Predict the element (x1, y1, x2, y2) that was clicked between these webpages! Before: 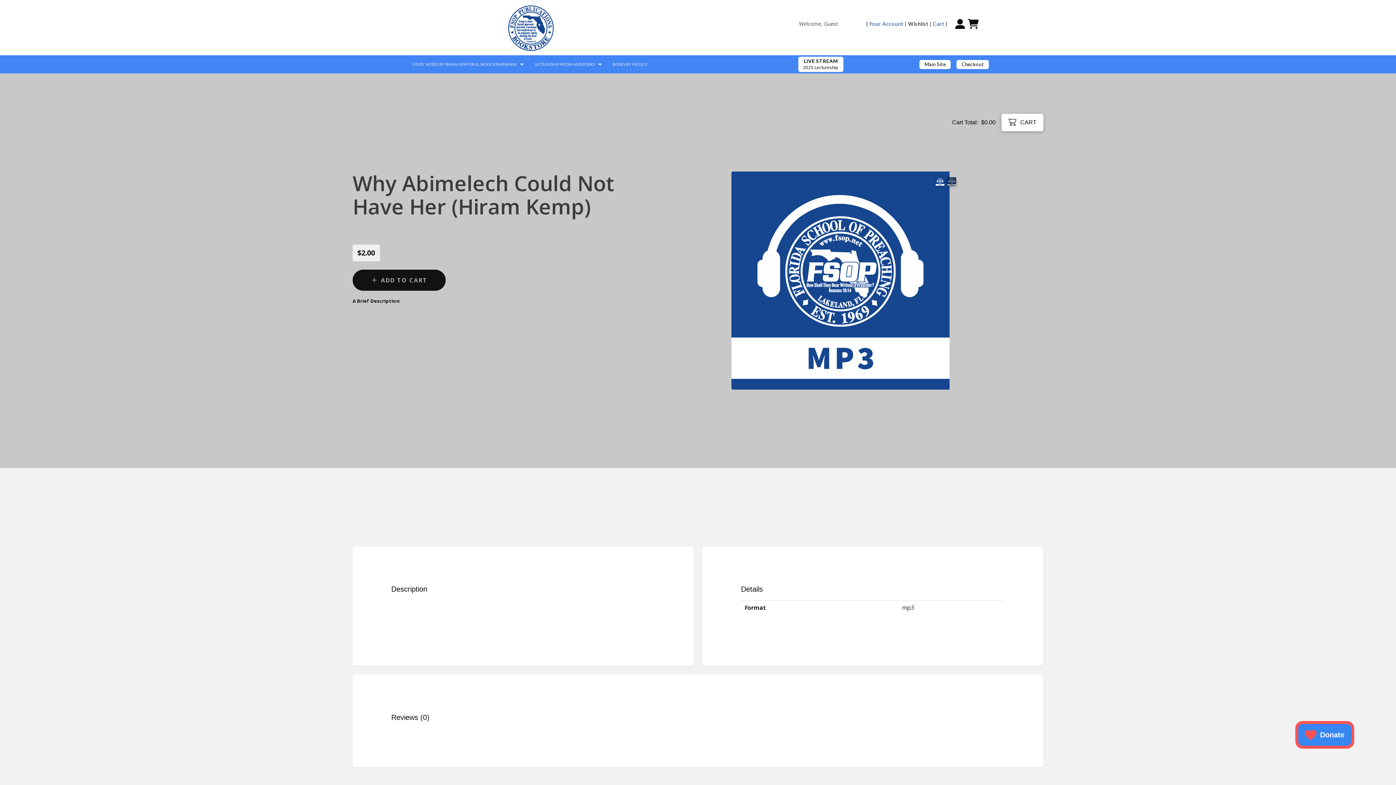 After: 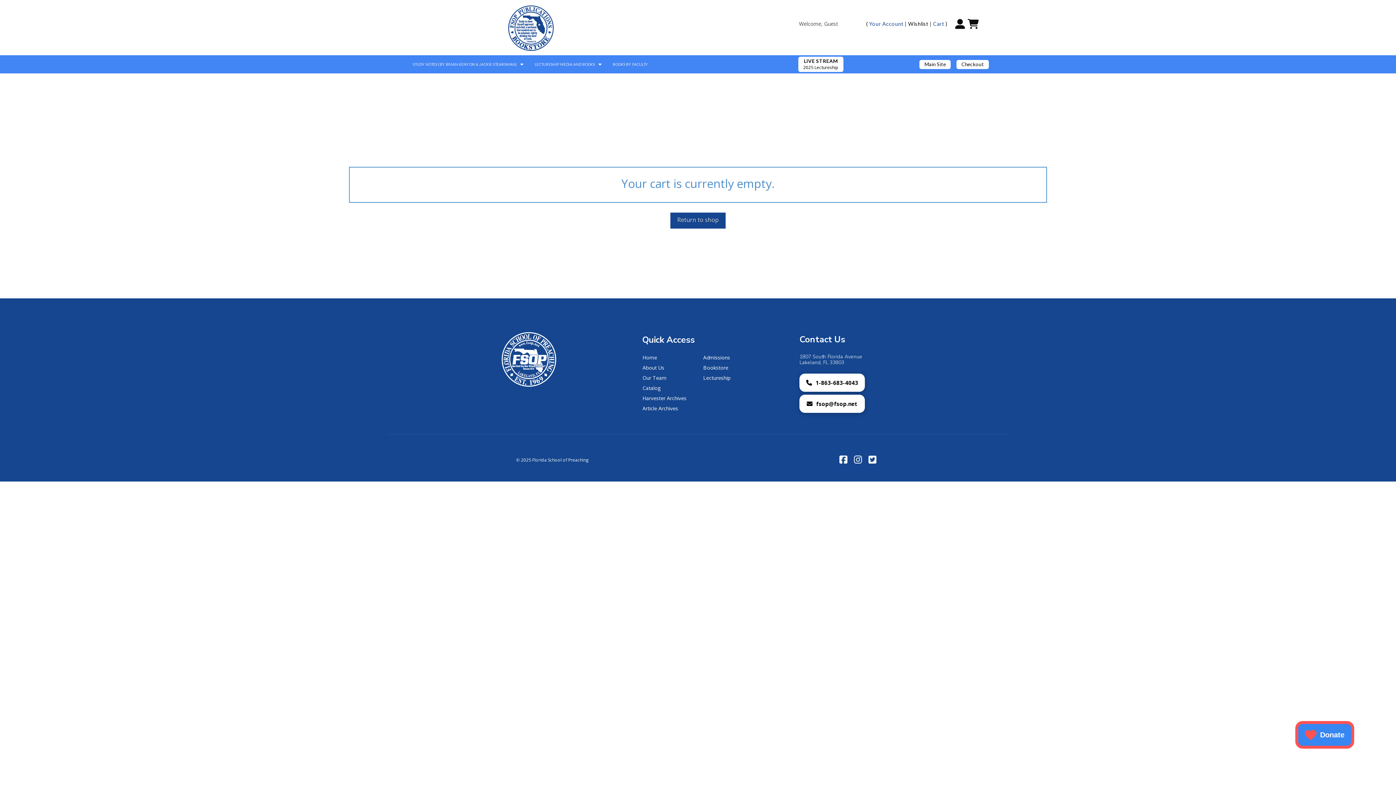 Action: label: Checkout bbox: (956, 59, 989, 68)